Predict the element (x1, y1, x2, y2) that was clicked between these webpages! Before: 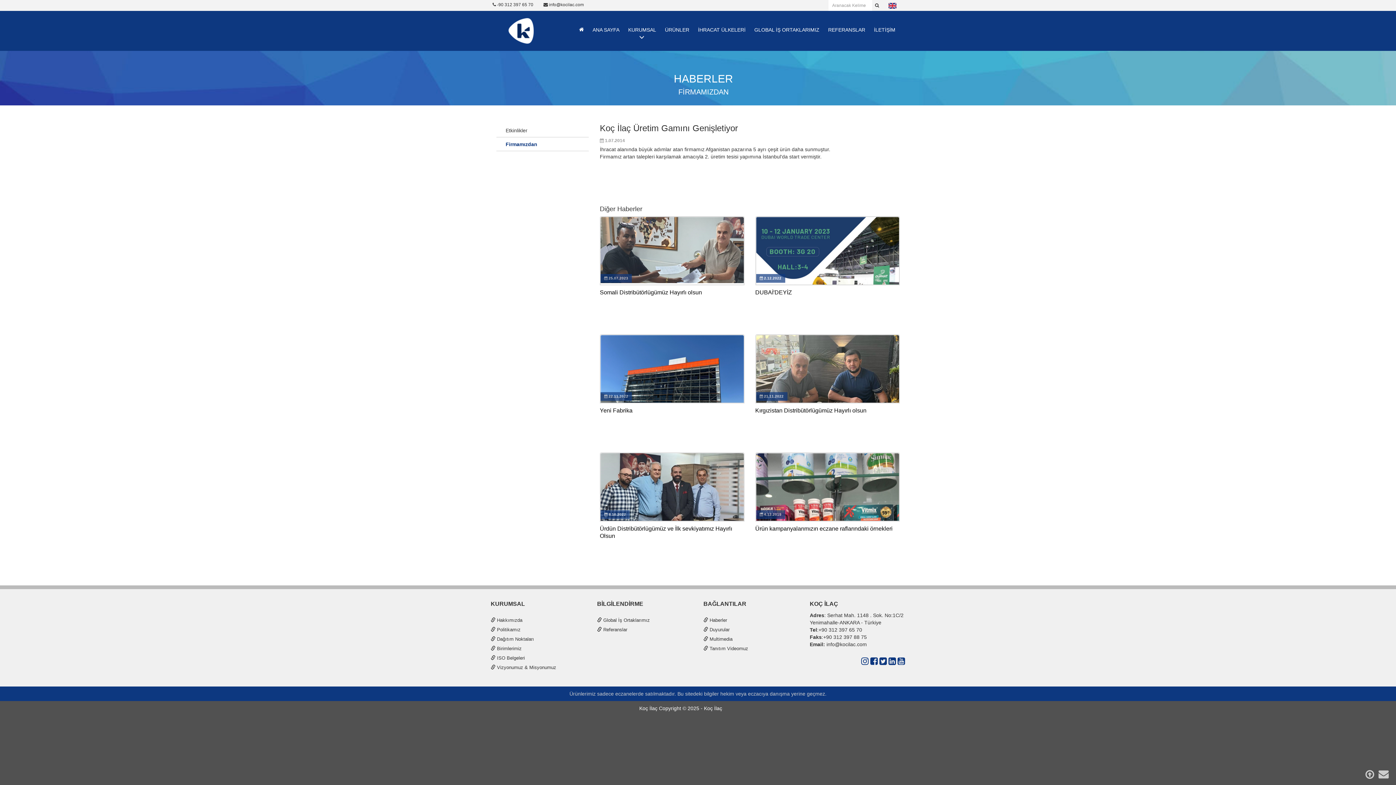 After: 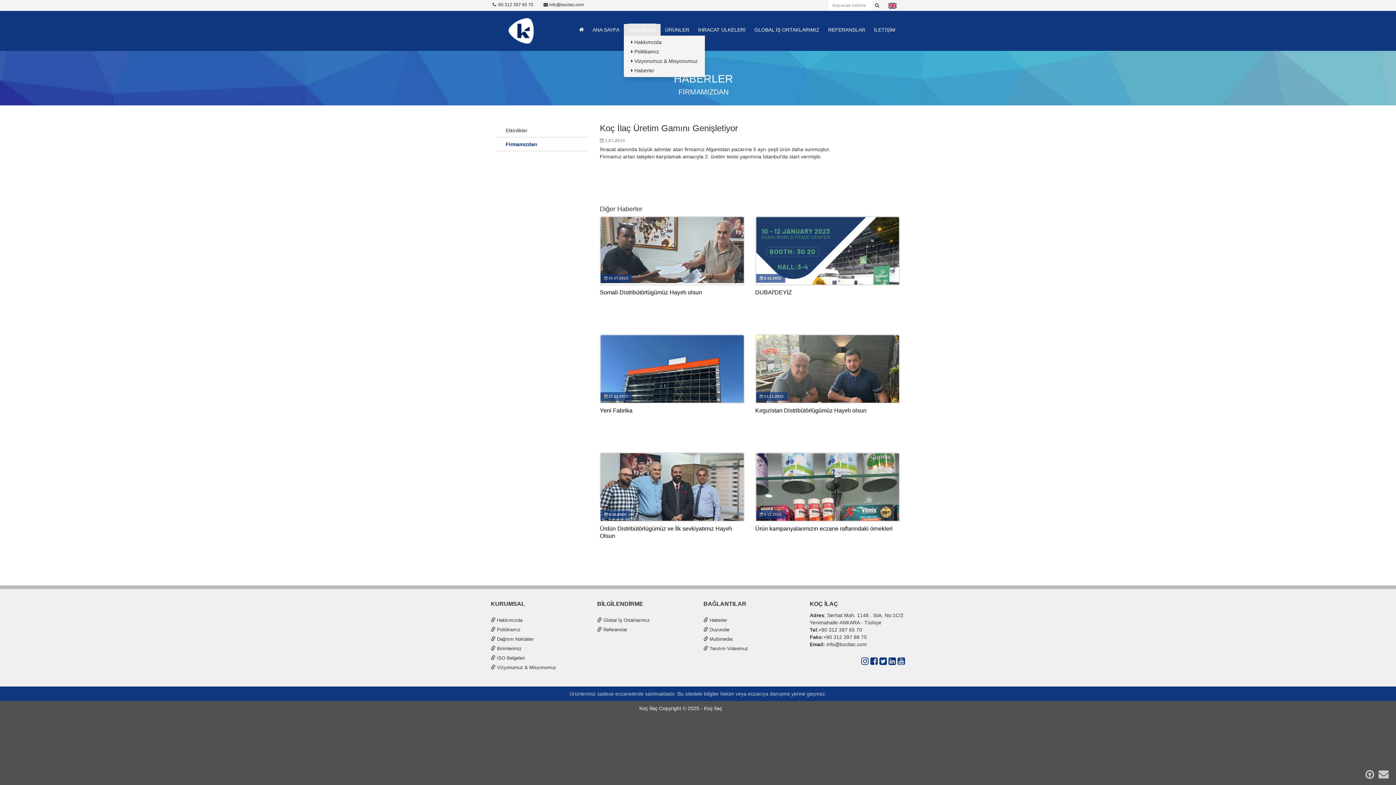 Action: label: KURUMSAL bbox: (624, 24, 660, 35)